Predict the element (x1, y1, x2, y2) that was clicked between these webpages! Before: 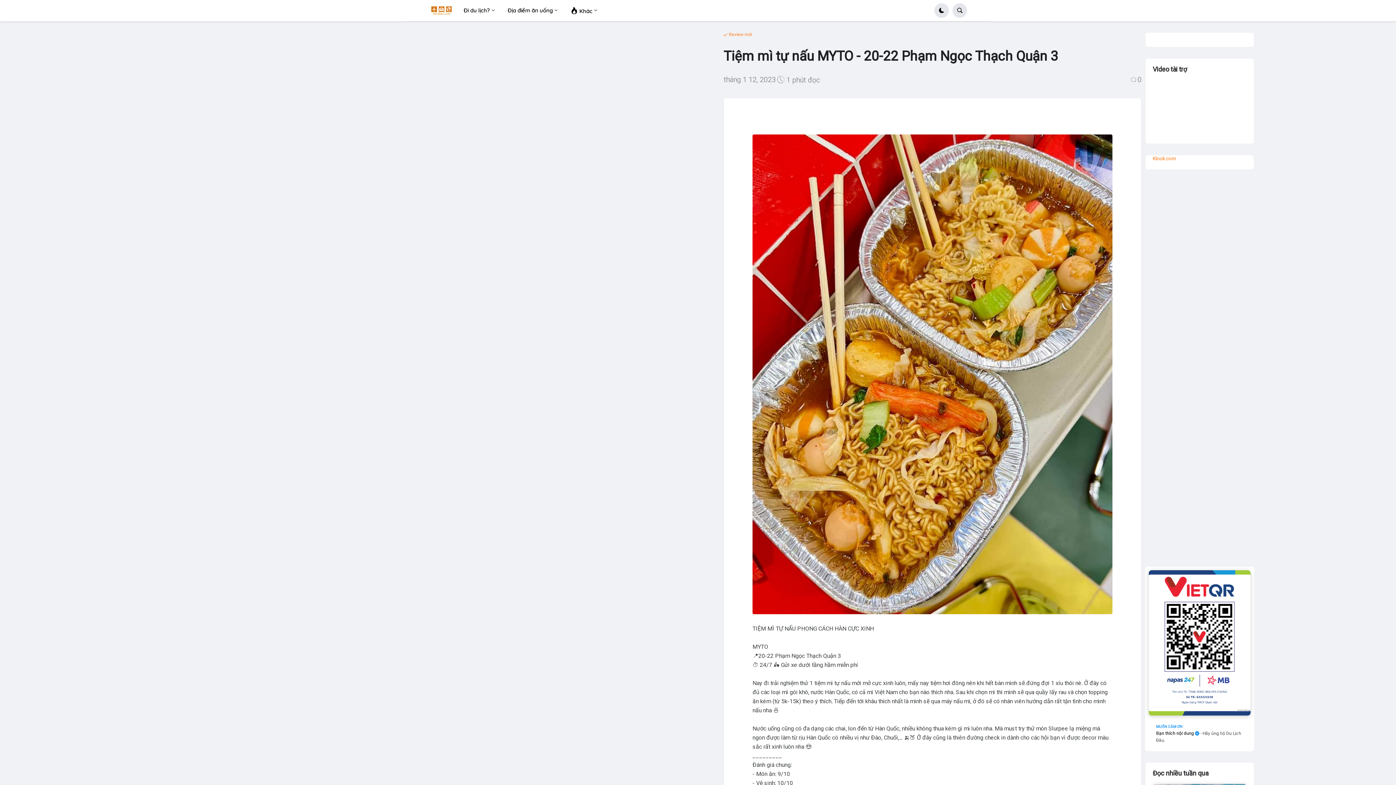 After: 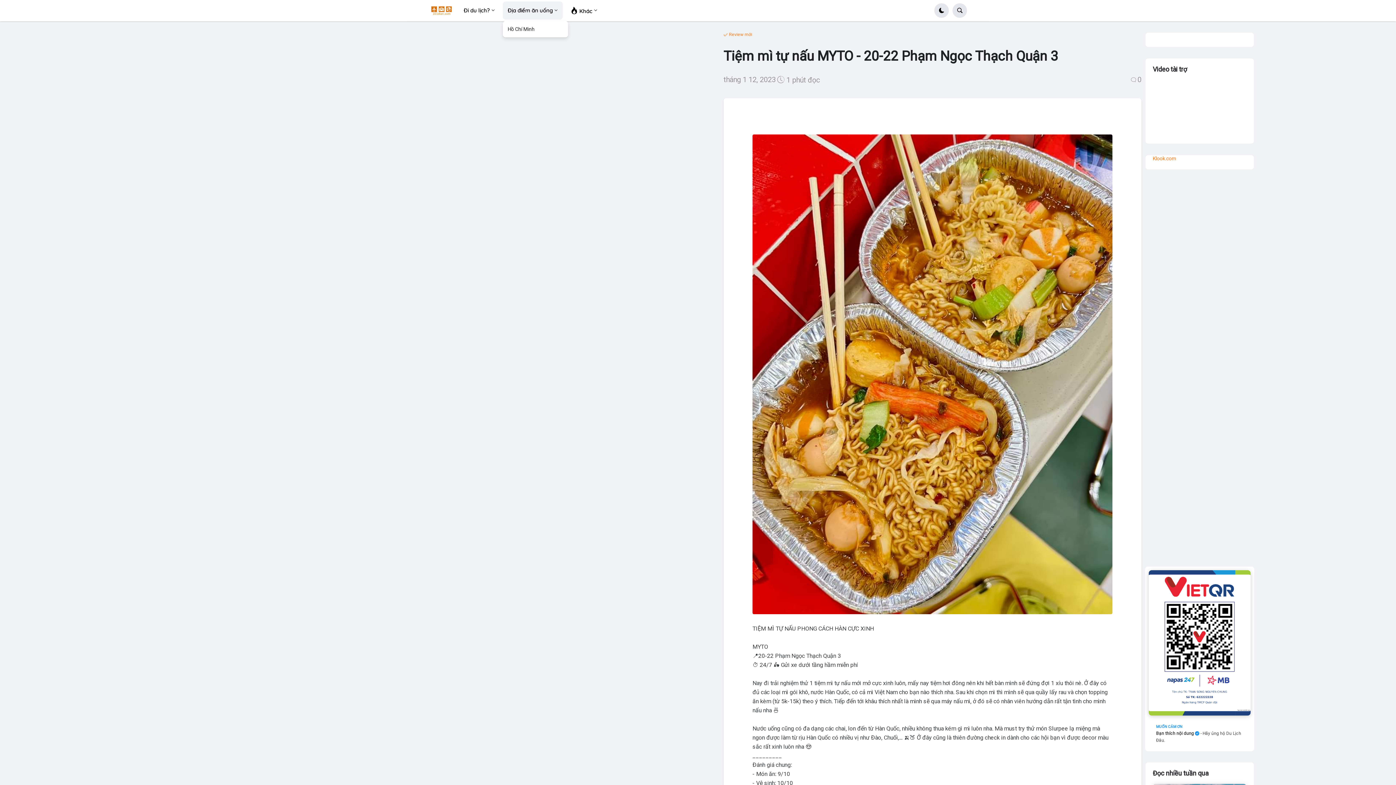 Action: label: Địa điểm ăn uống bbox: (502, 1, 562, 19)